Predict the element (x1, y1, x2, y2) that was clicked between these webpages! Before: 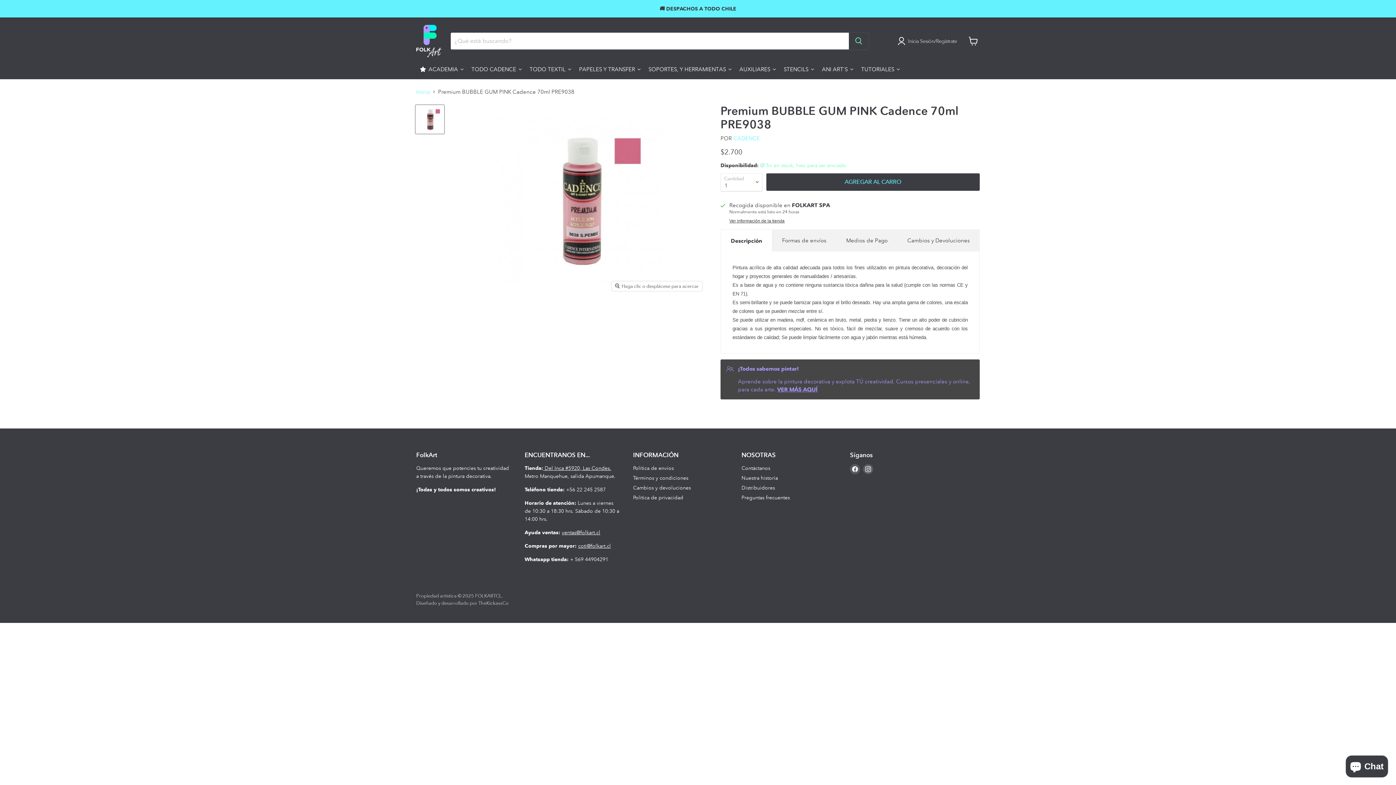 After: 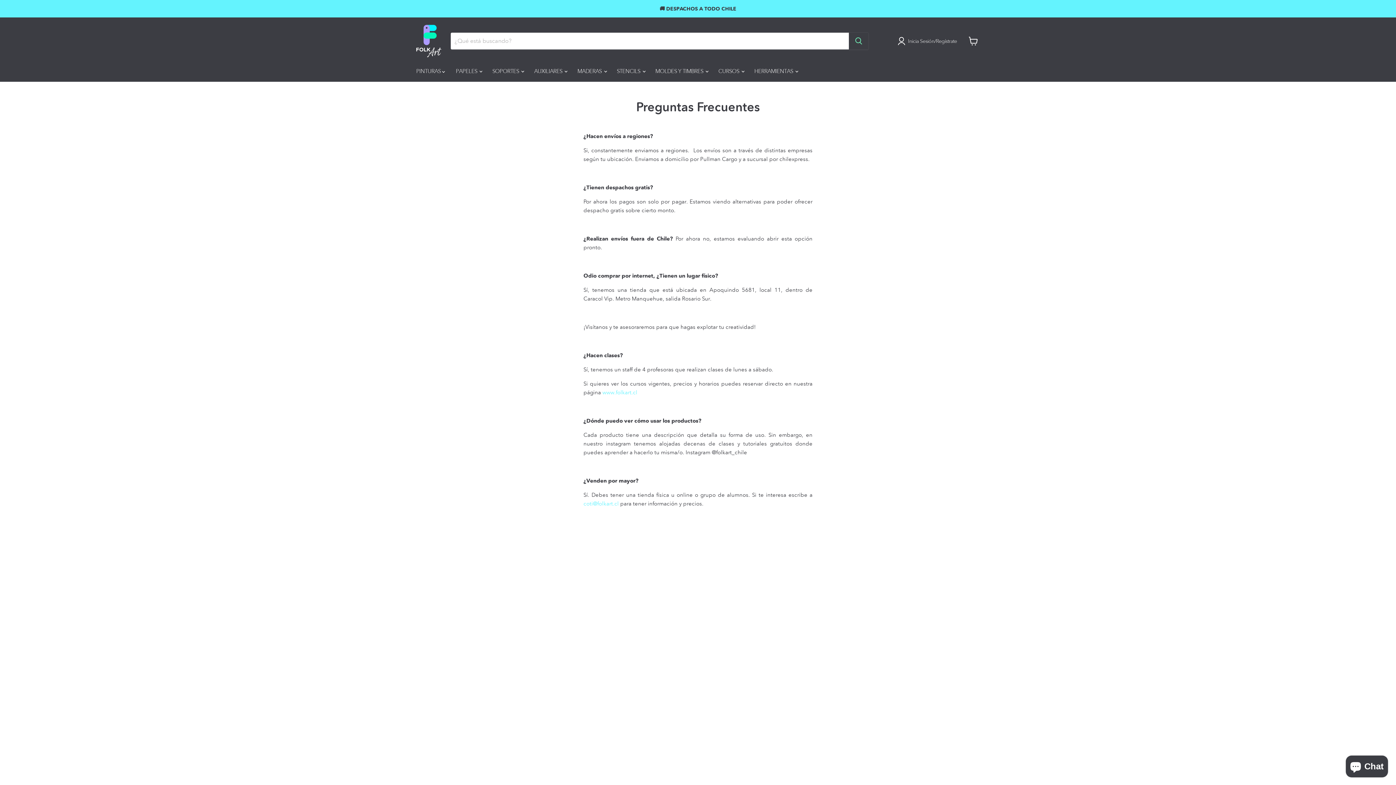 Action: label: Preguntas frecuentes bbox: (741, 494, 790, 500)